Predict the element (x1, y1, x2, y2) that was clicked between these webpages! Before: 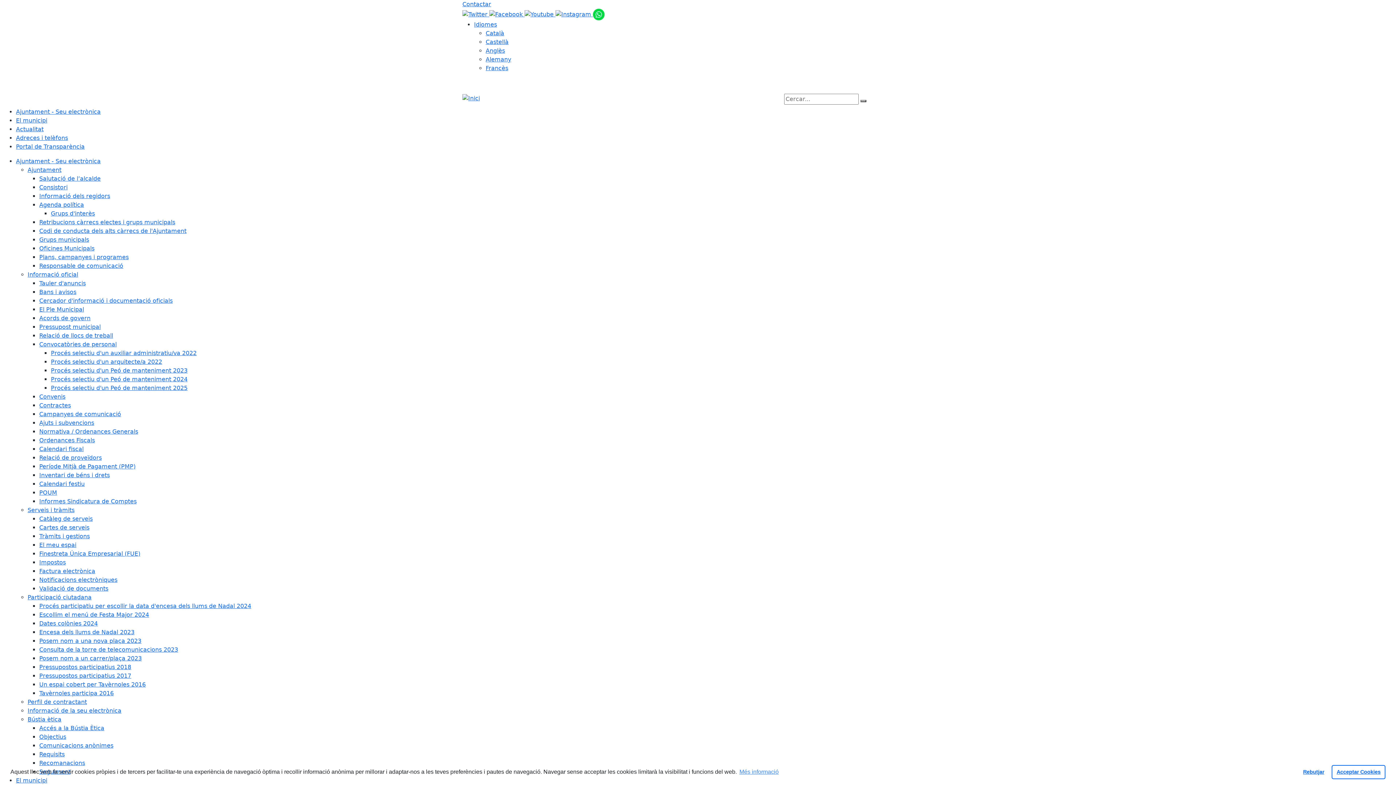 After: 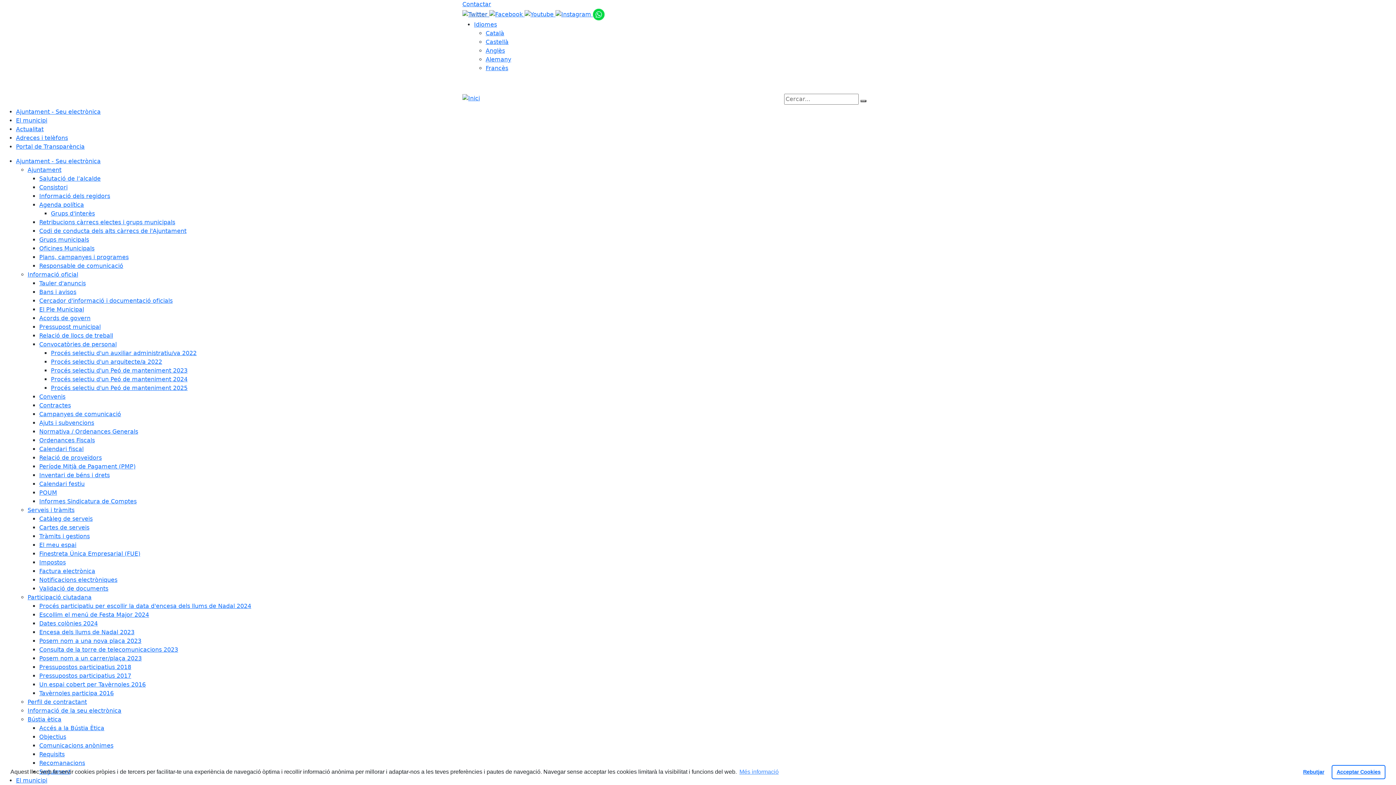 Action: label: Twitter bbox: (462, 10, 489, 17)